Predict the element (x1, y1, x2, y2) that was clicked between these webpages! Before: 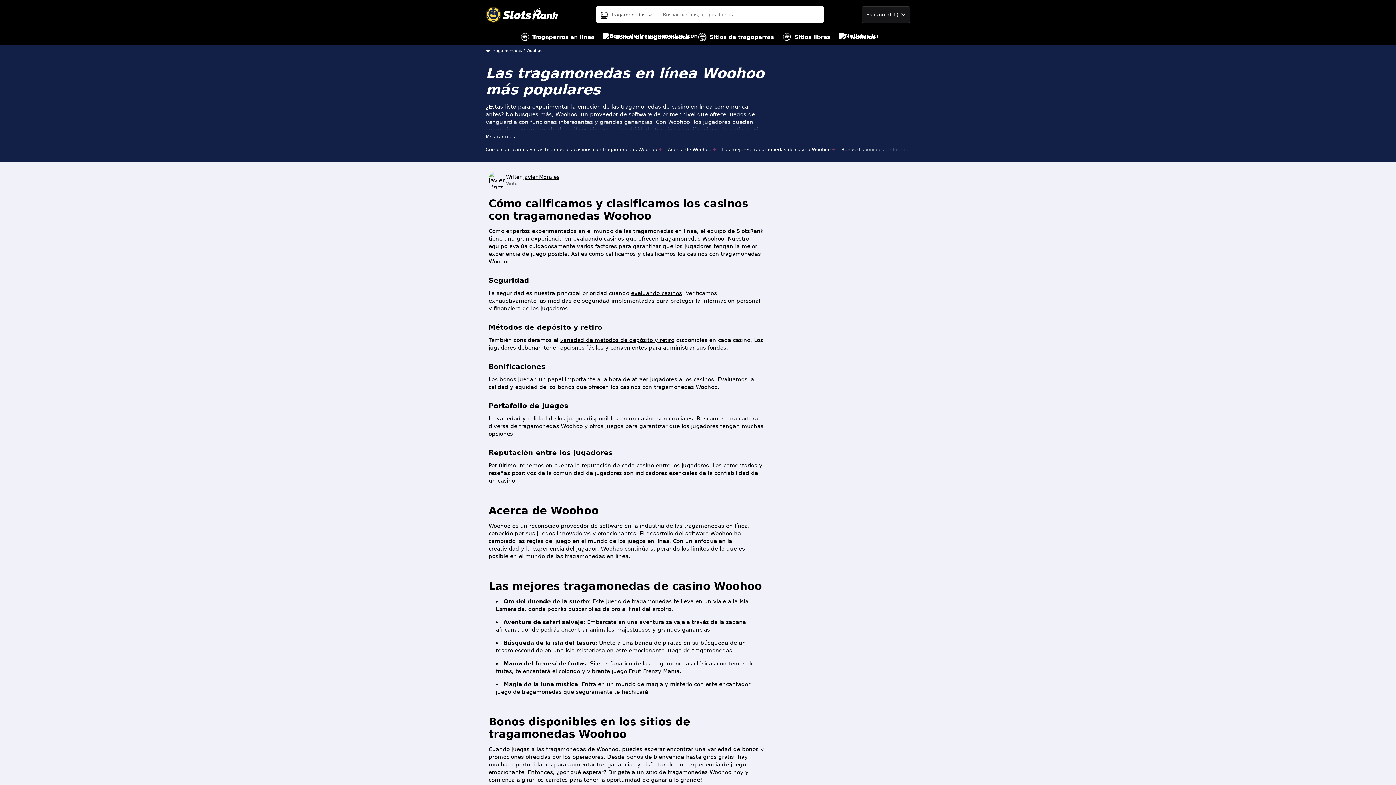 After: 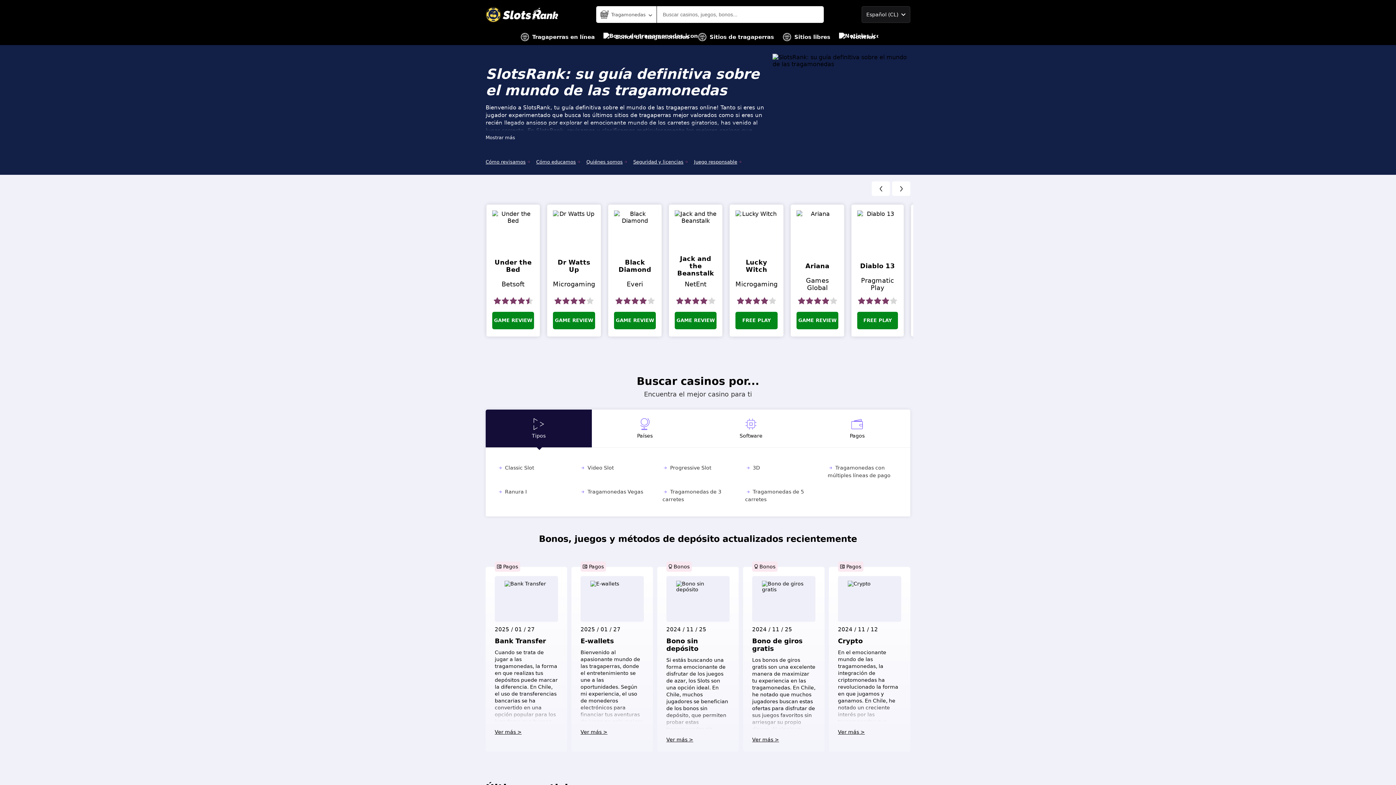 Action: bbox: (485, 6, 558, 22)